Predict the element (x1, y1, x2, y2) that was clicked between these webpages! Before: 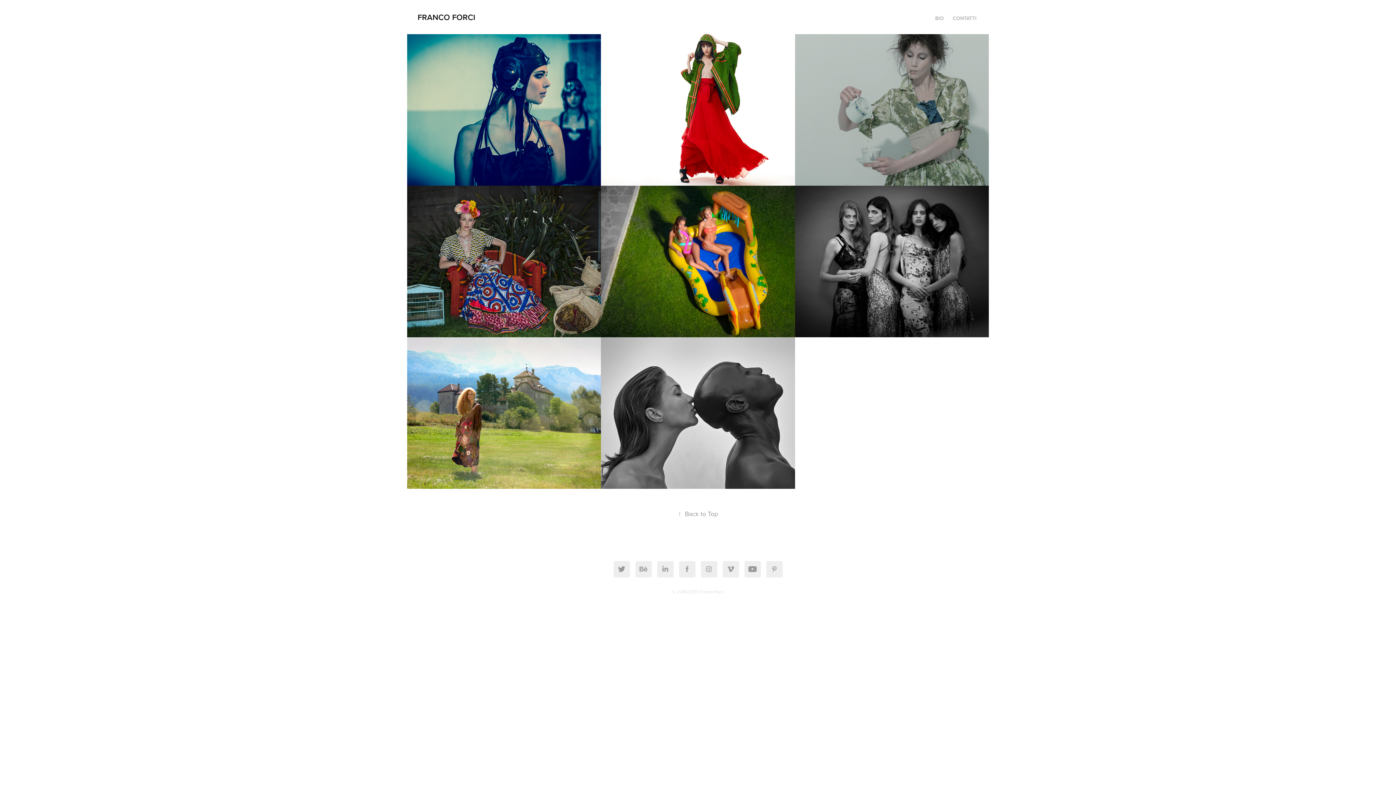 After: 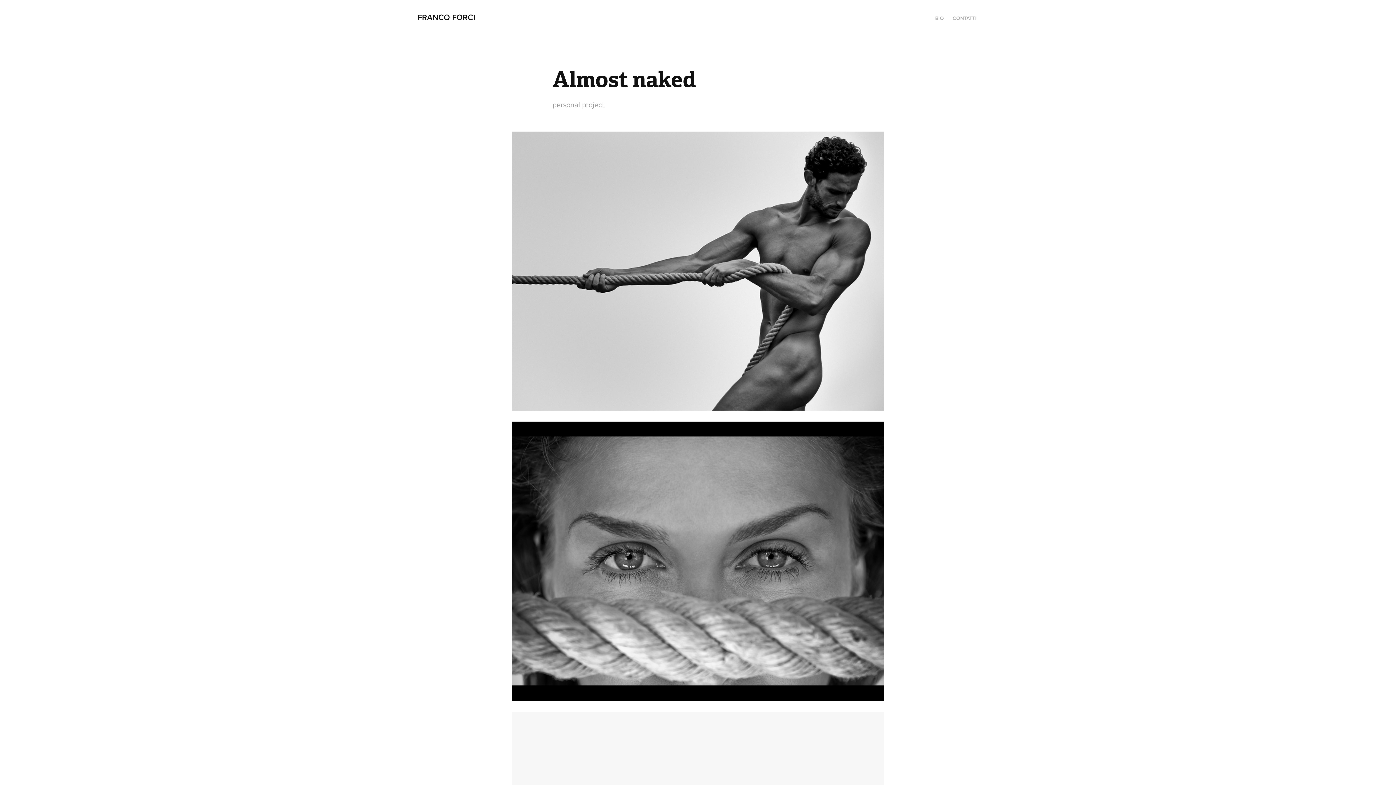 Action: label: Almost naked bbox: (601, 337, 795, 489)